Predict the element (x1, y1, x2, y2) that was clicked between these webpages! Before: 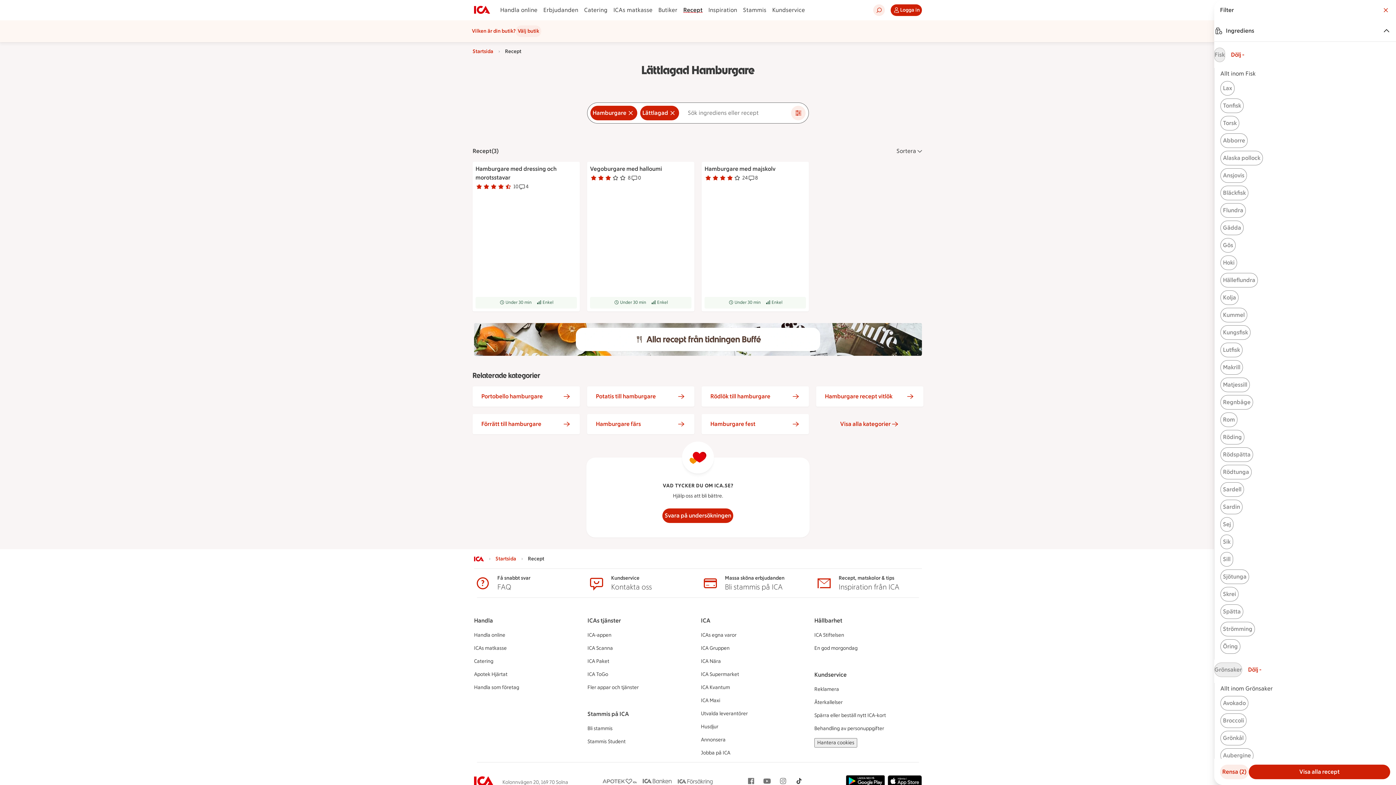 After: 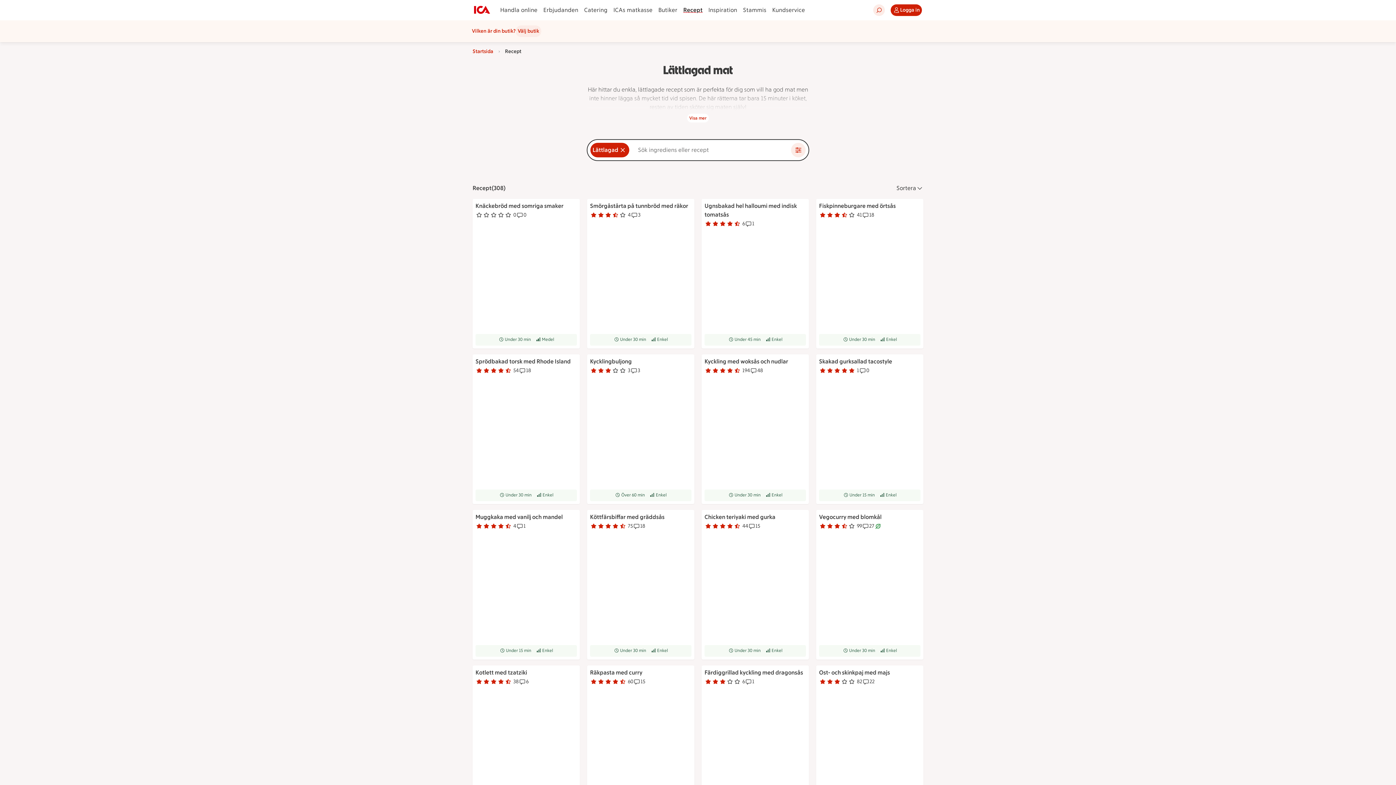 Action: label: Ta bort sökordet Hamburgare bbox: (590, 105, 637, 120)